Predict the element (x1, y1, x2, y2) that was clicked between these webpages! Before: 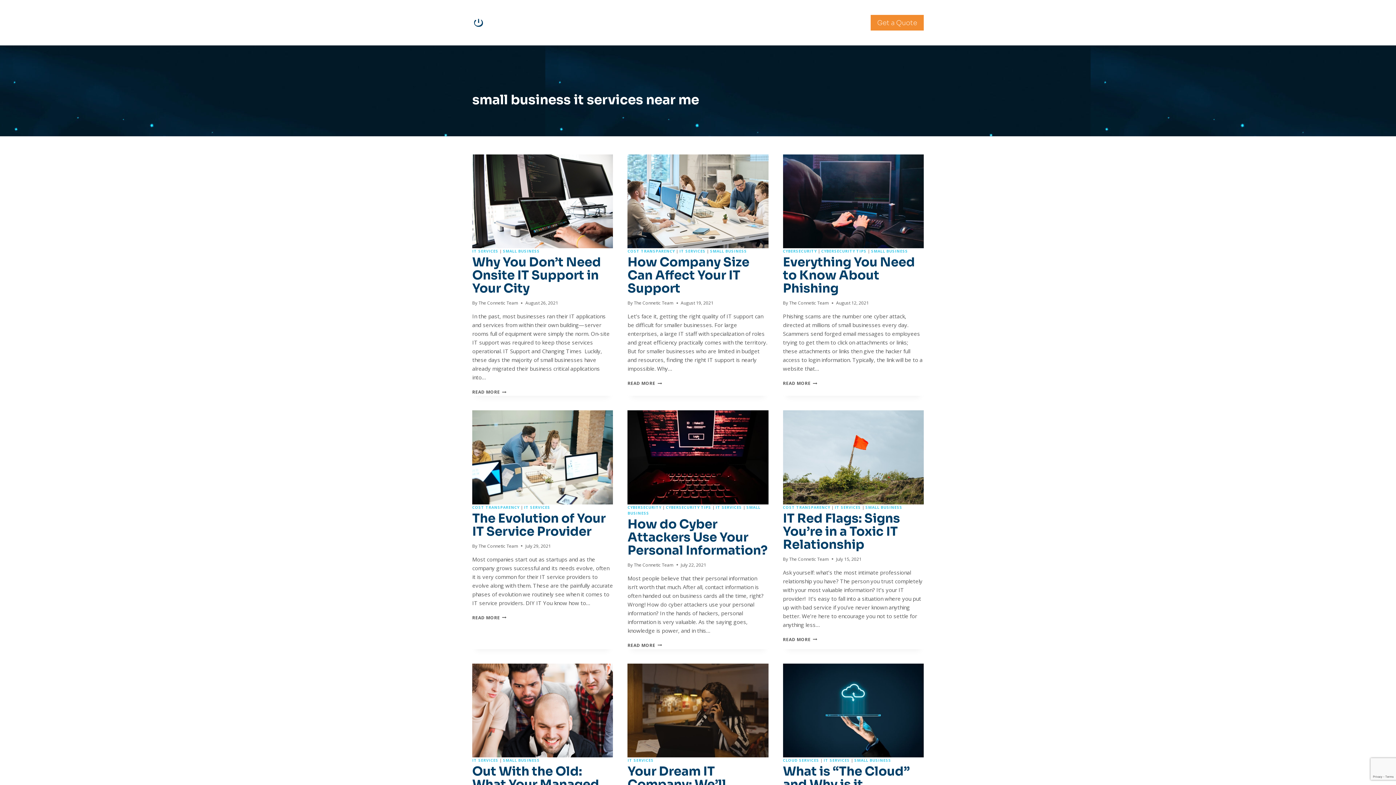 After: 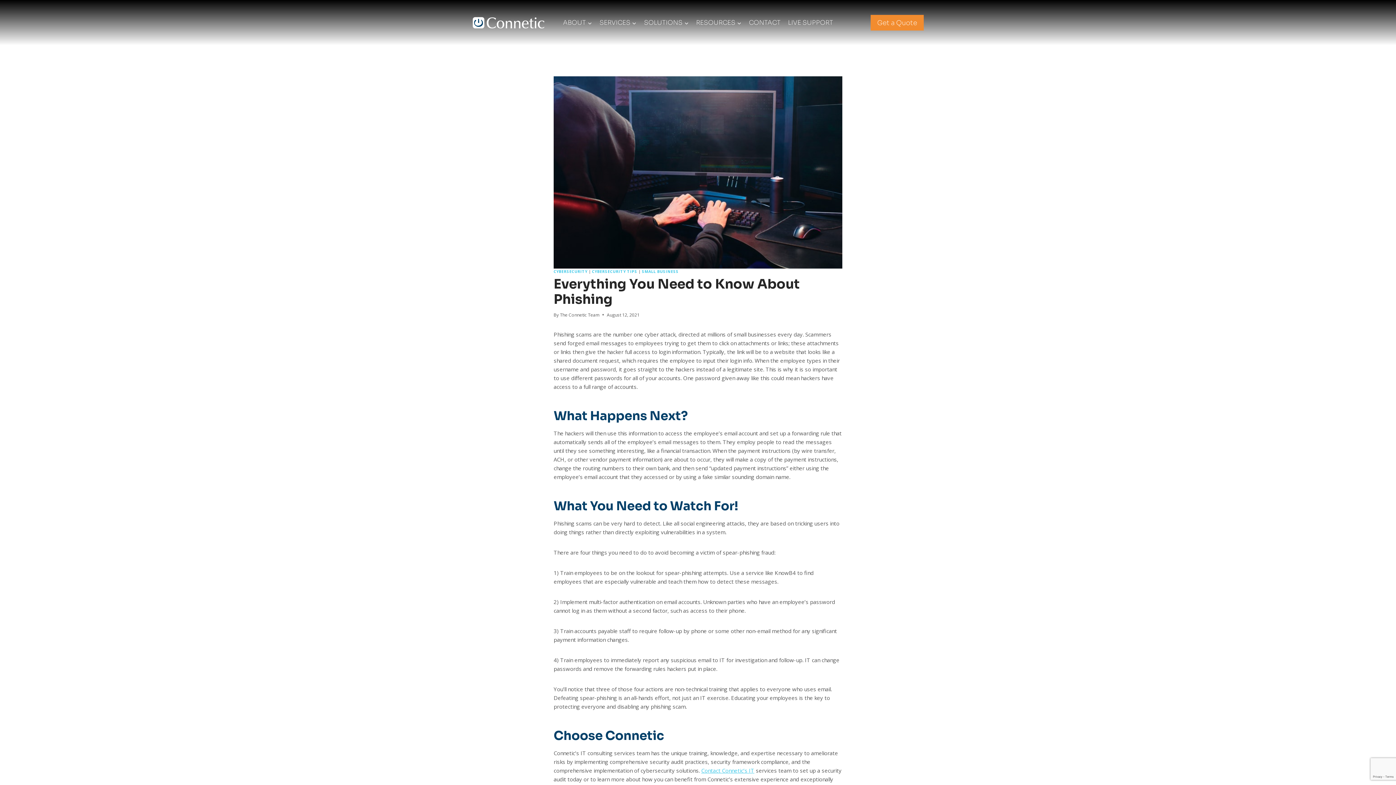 Action: label: READ MORE
EVERYTHING YOU NEED TO KNOW ABOUT PHISHING bbox: (783, 380, 817, 386)